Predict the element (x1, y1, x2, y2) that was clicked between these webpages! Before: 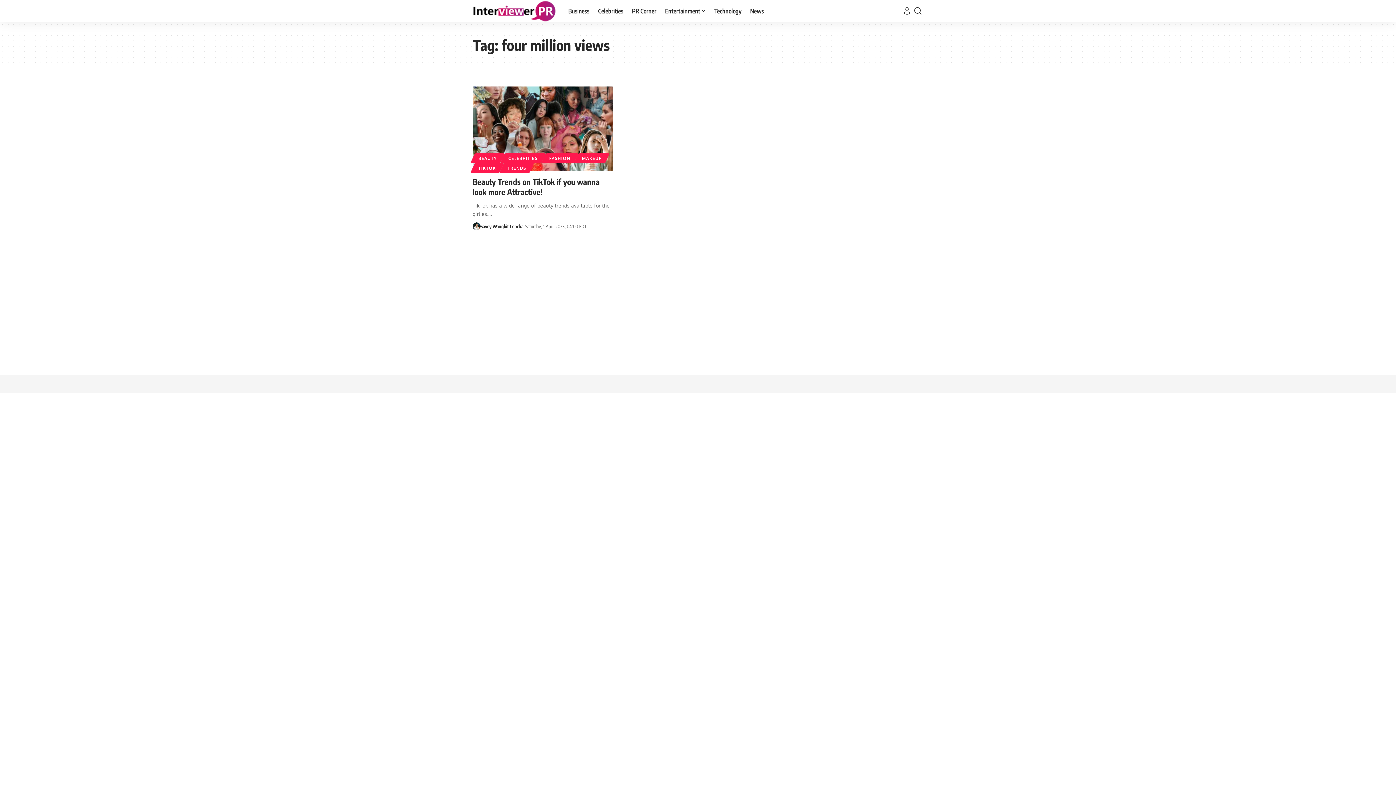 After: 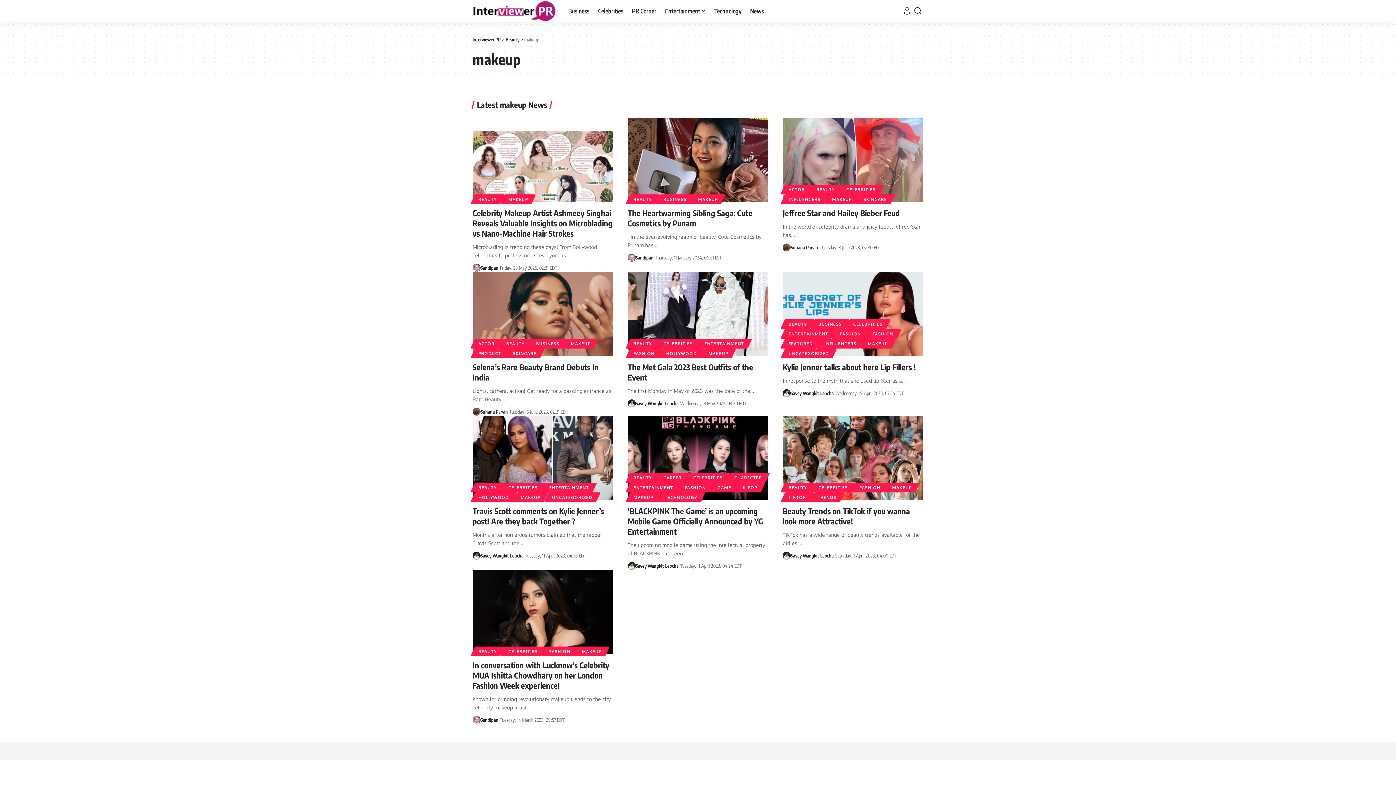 Action: bbox: (576, 153, 607, 163) label: MAKEUP